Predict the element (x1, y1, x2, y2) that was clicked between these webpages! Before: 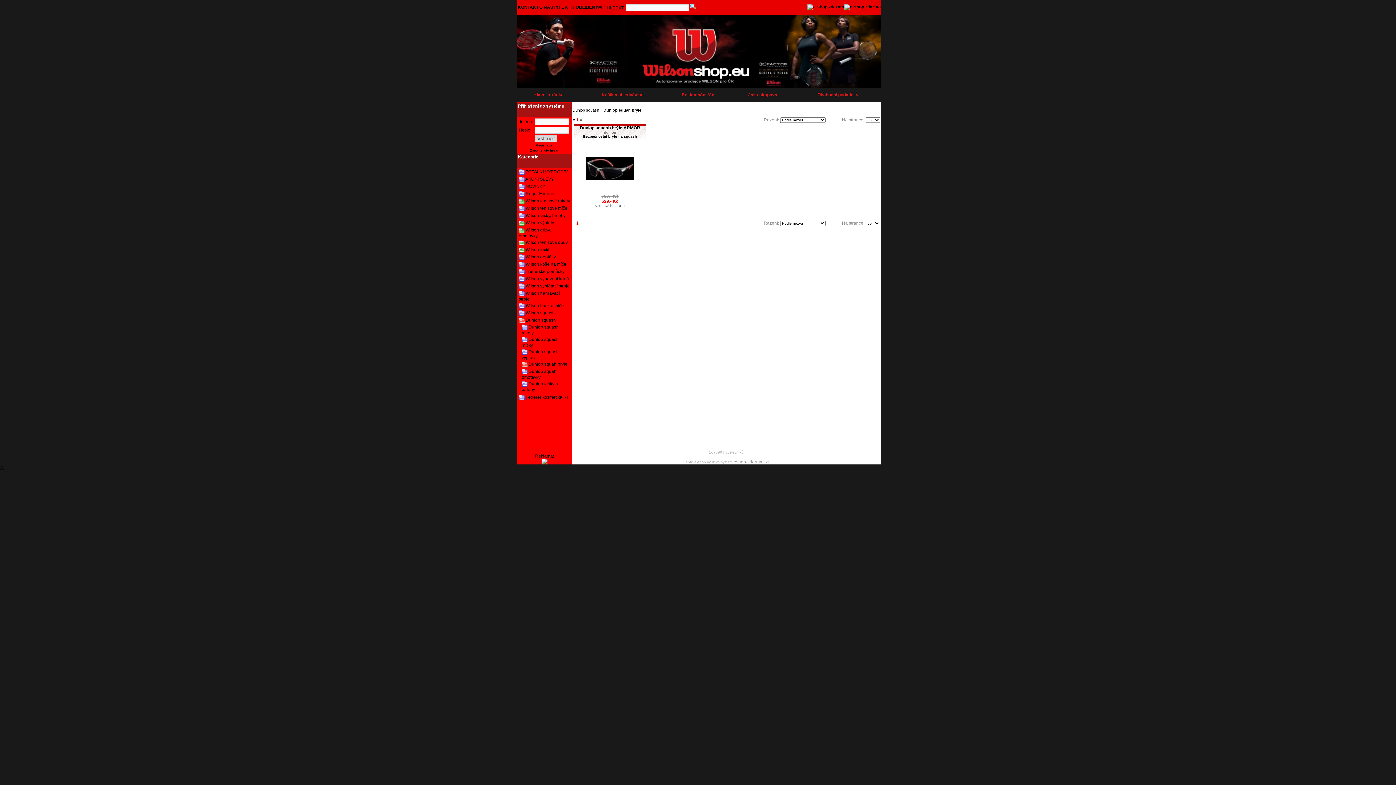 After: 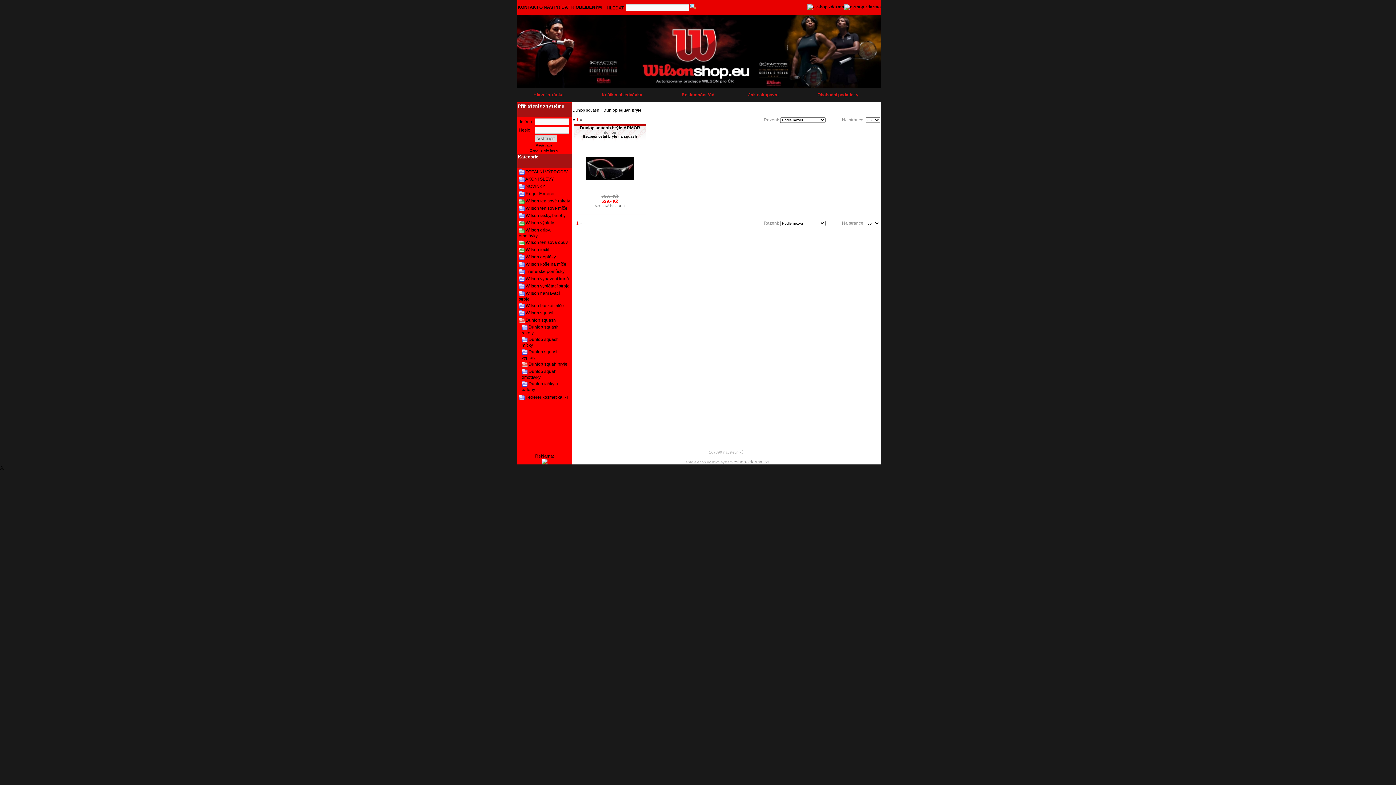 Action: label: PŘIDAT K OBLÍBENÝM bbox: (554, 4, 602, 9)